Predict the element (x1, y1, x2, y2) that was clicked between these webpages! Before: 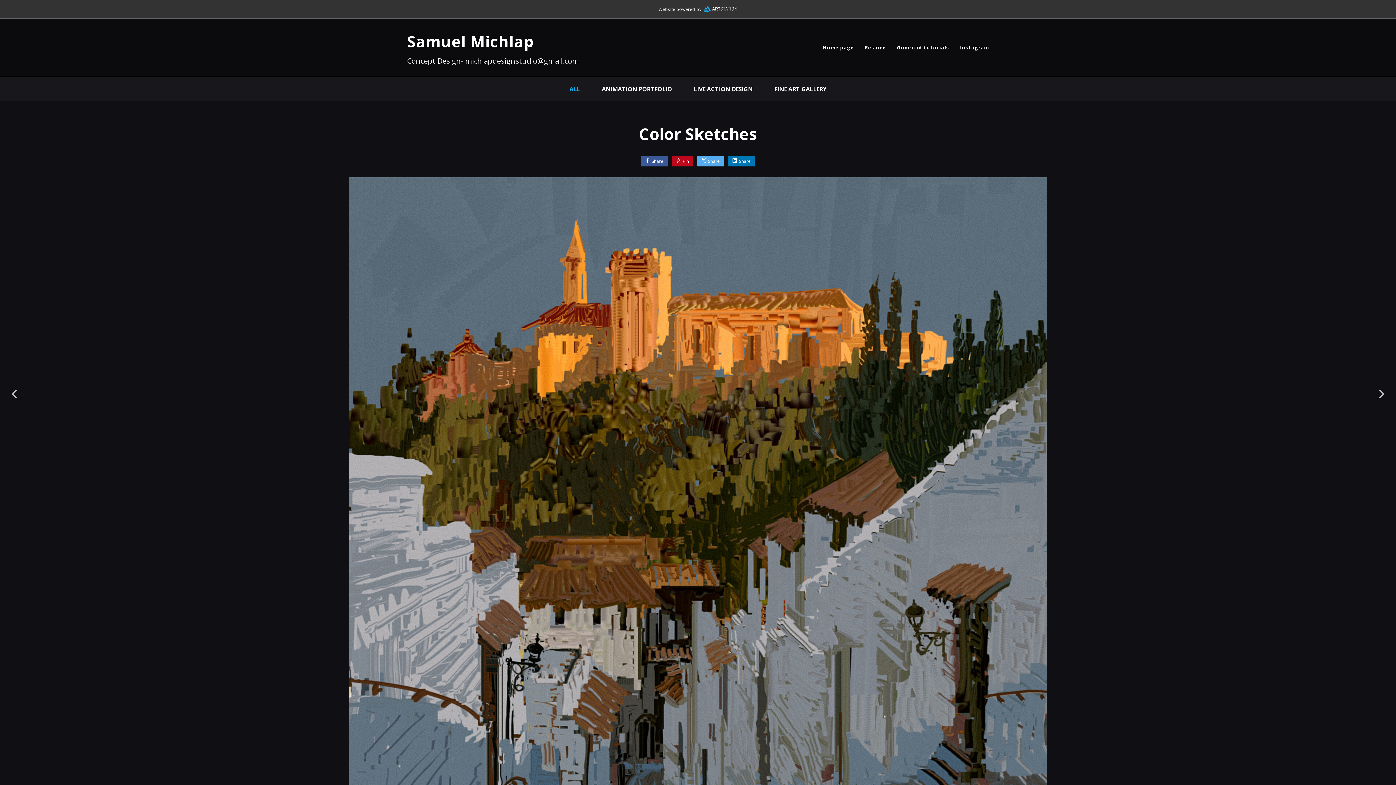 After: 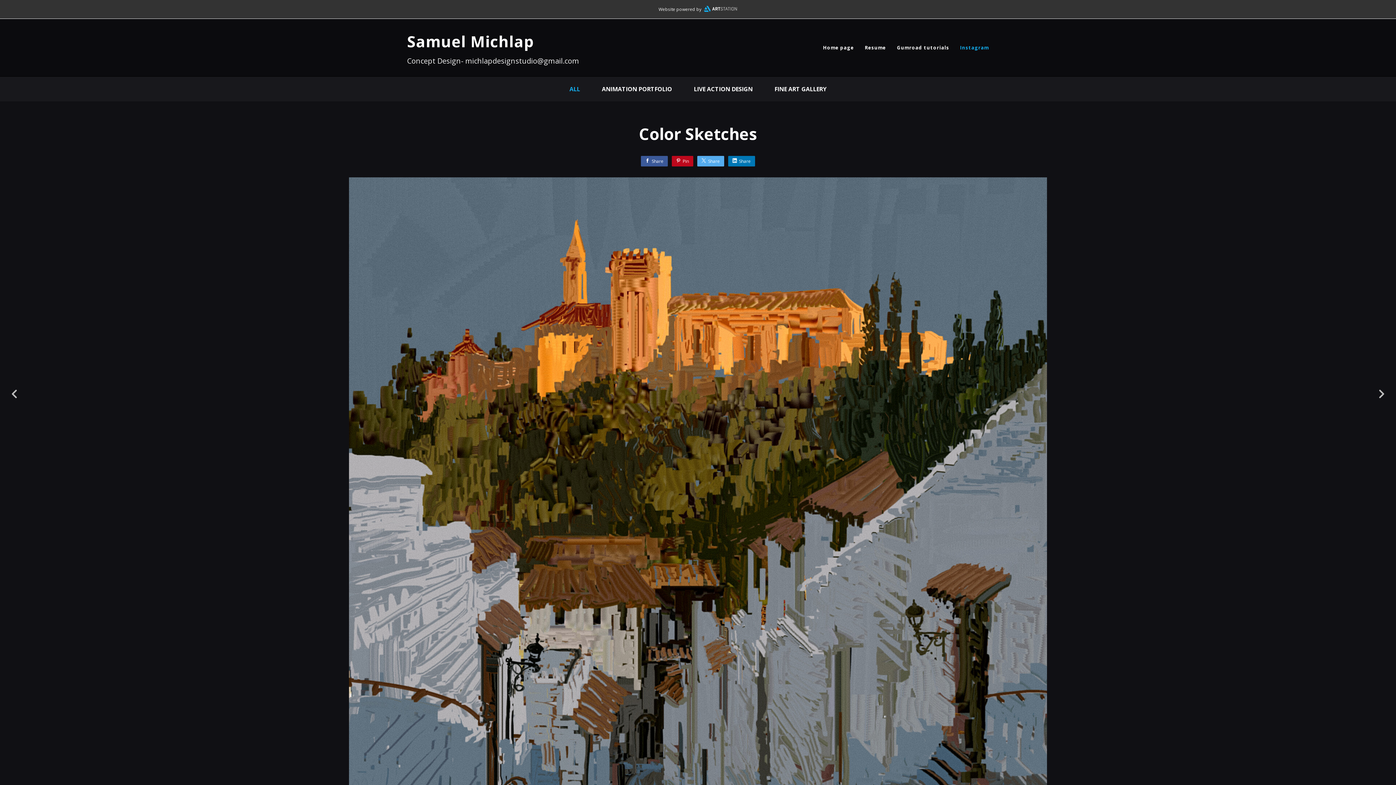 Action: bbox: (960, 44, 989, 50) label: Instagram